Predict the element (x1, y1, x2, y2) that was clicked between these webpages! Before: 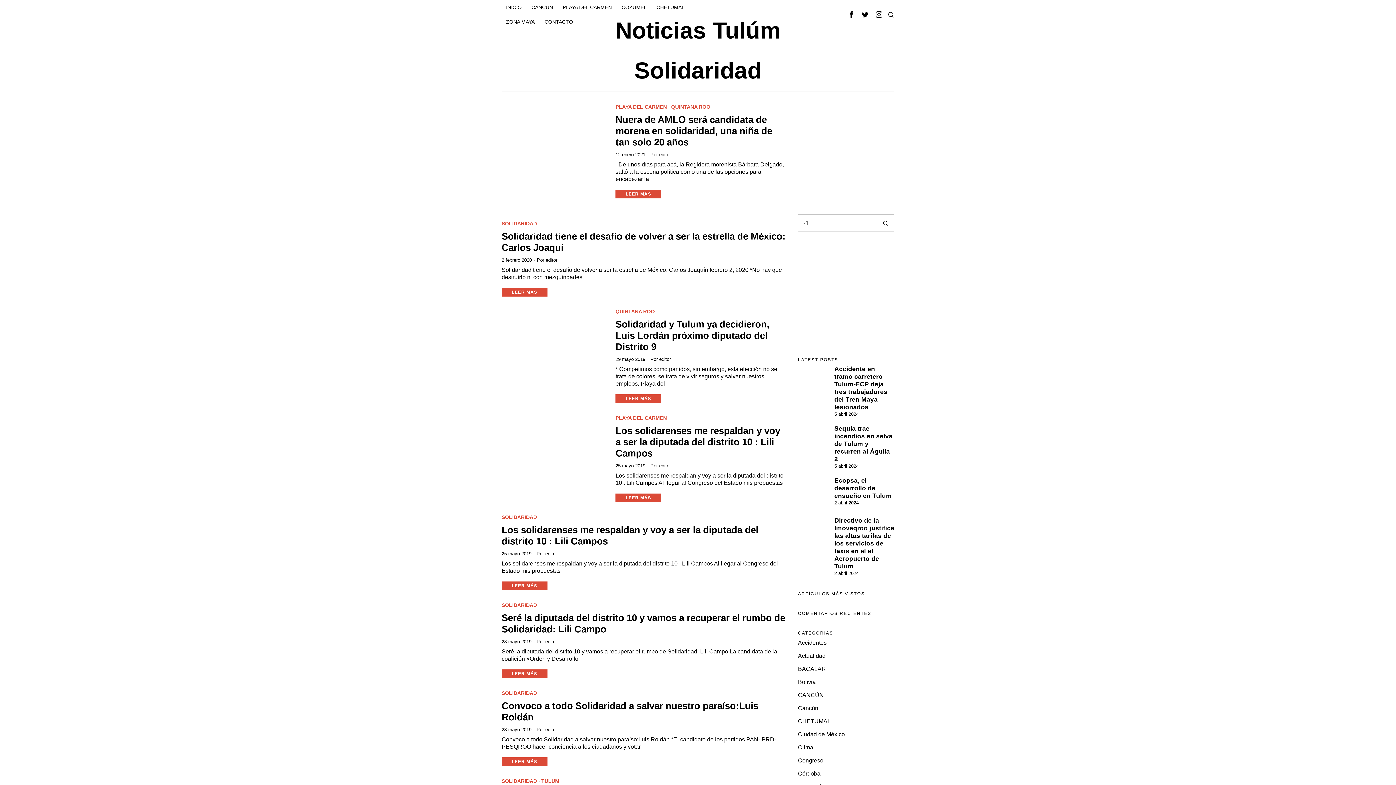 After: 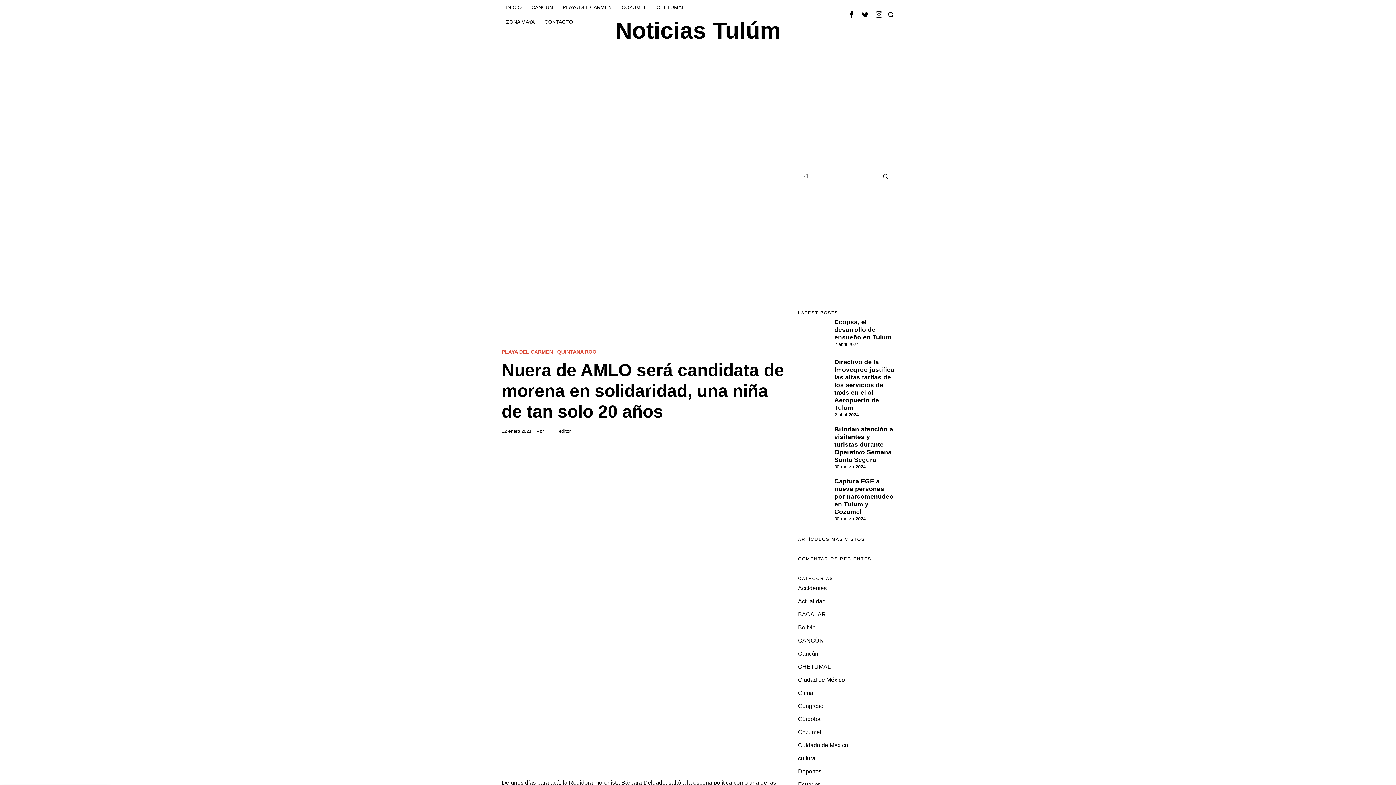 Action: bbox: (501, 103, 606, 208)